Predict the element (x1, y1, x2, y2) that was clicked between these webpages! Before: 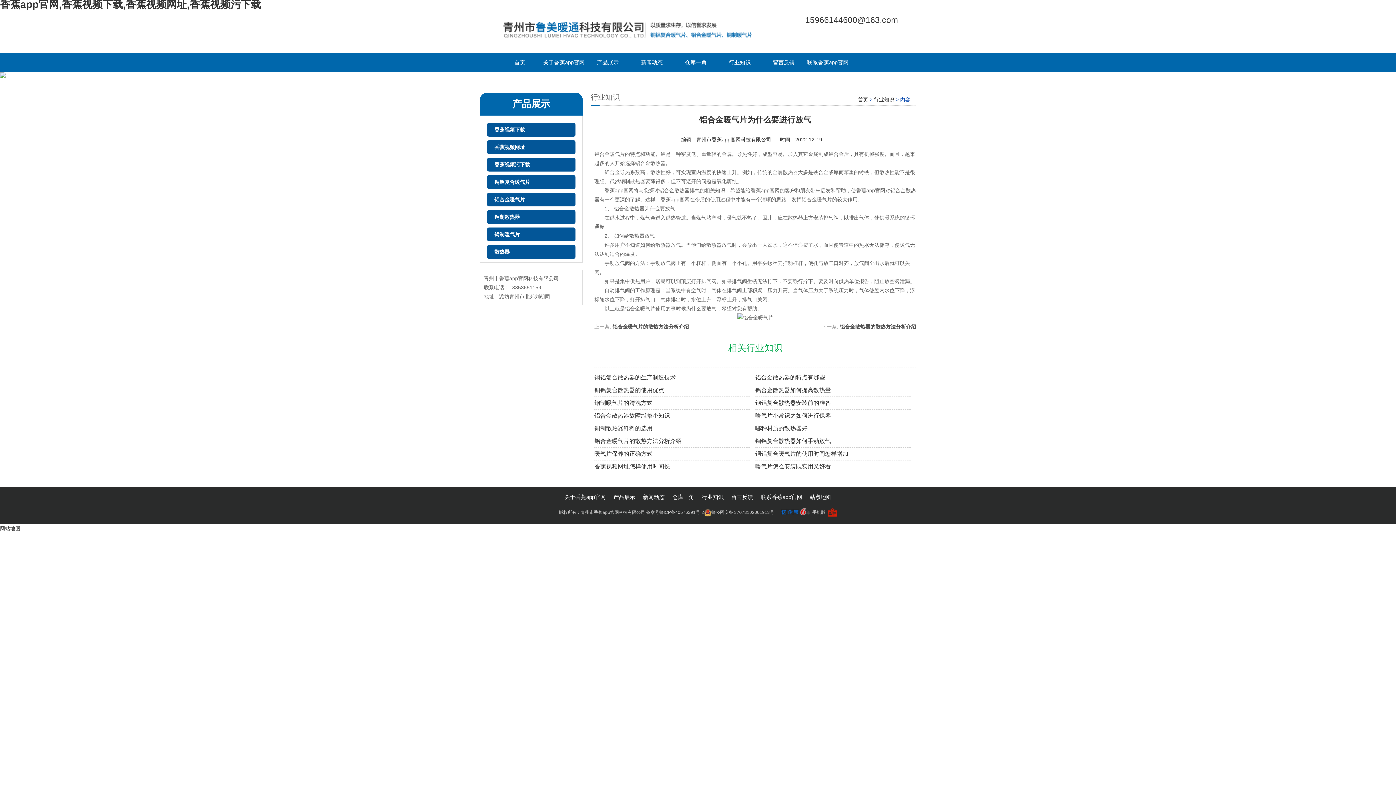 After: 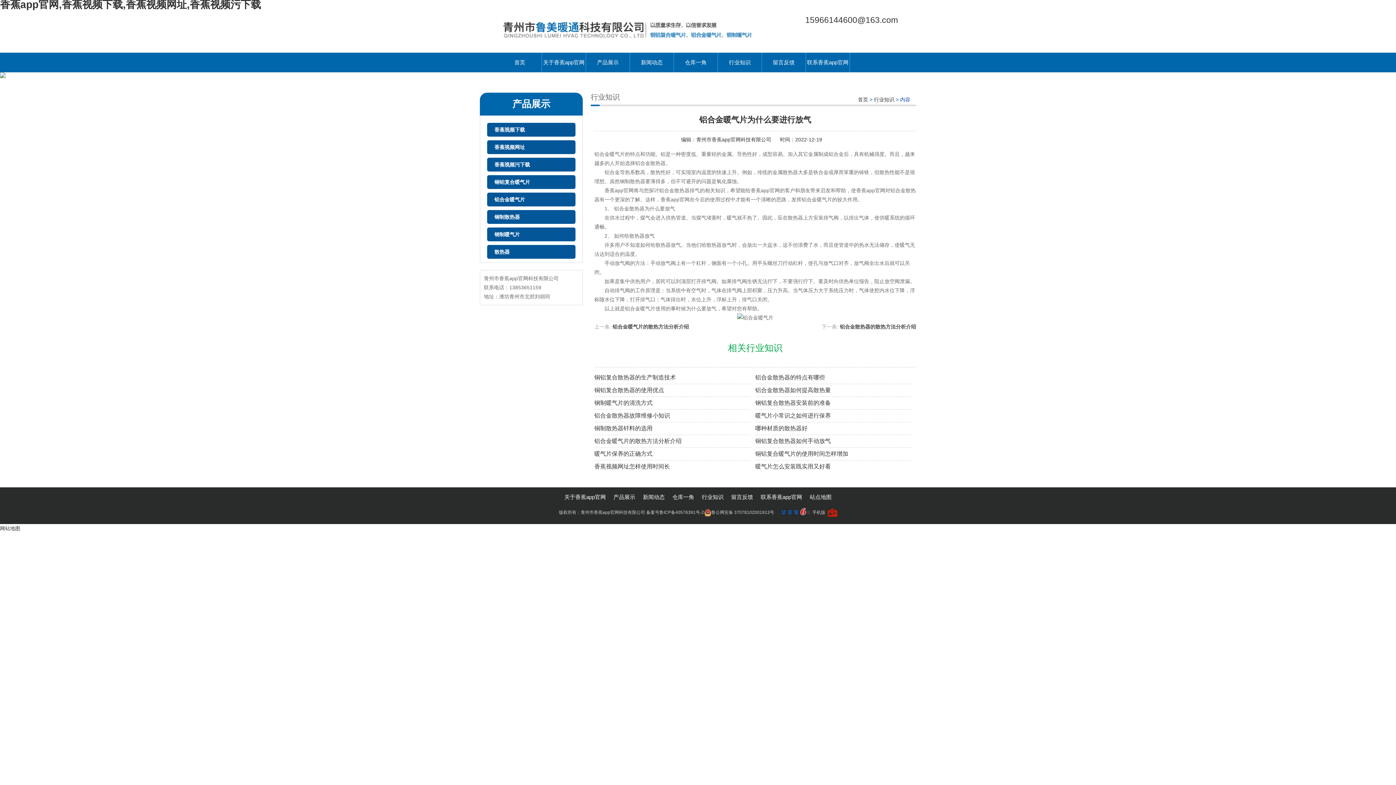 Action: label: 暖气片小常识之如何进行保养 bbox: (755, 409, 911, 422)